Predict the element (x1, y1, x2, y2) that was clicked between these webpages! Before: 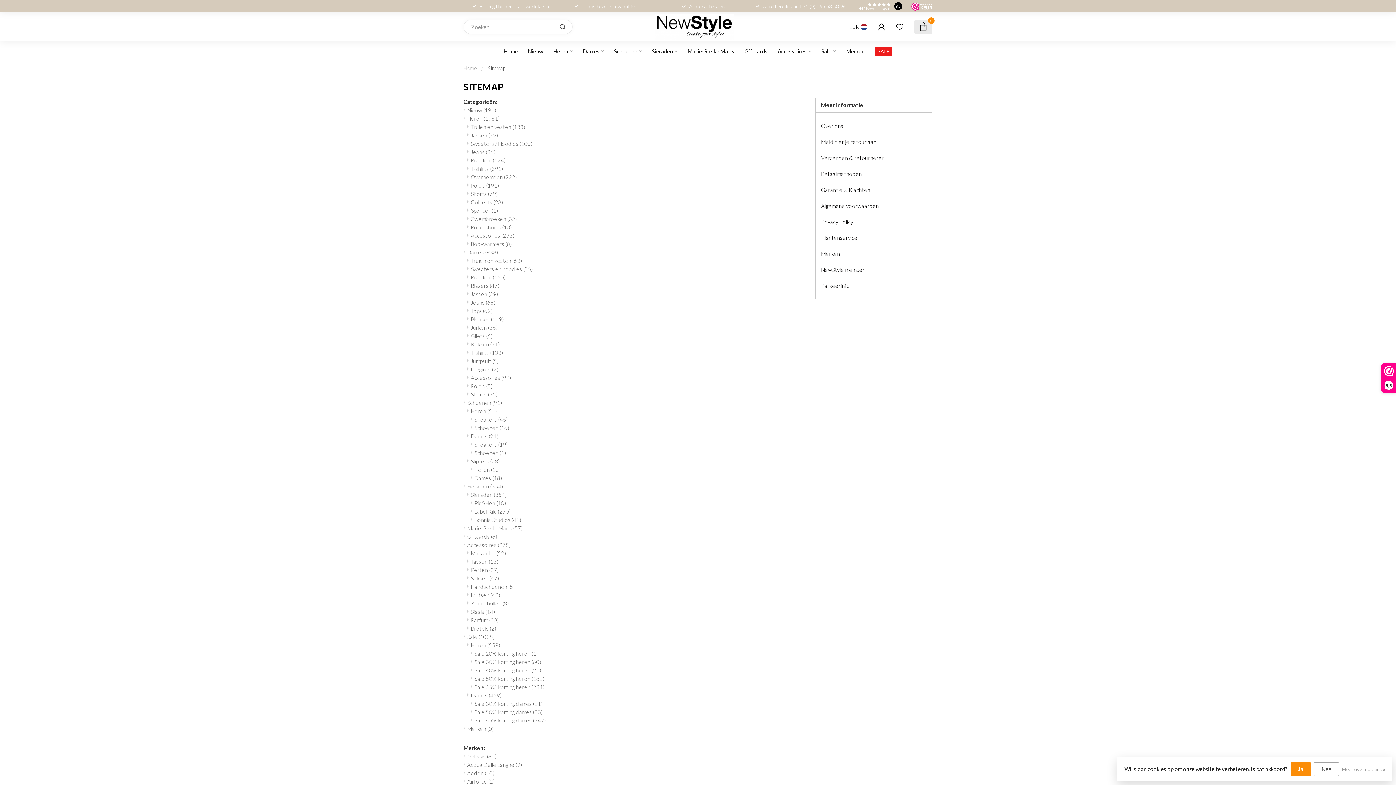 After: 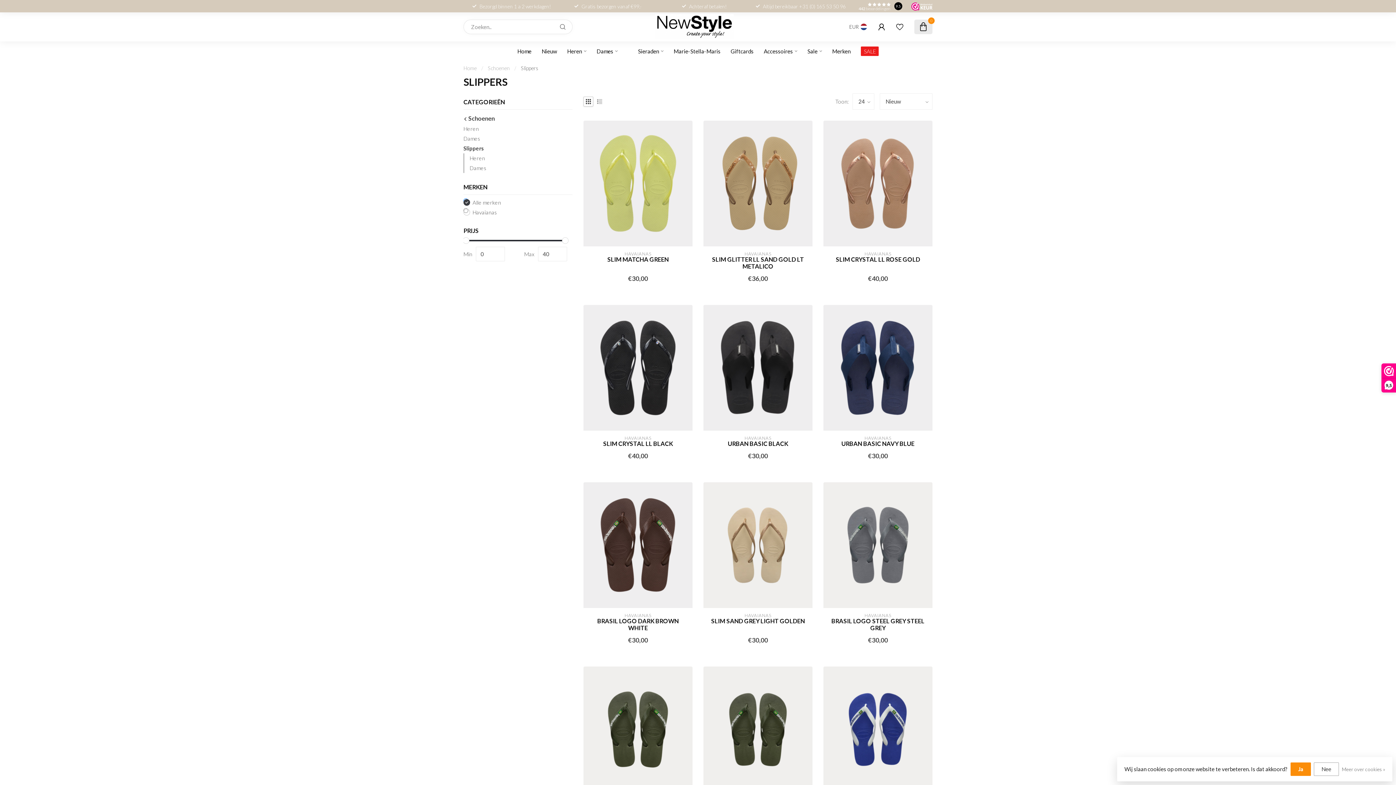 Action: label: Slippers (28) bbox: (470, 458, 499, 464)